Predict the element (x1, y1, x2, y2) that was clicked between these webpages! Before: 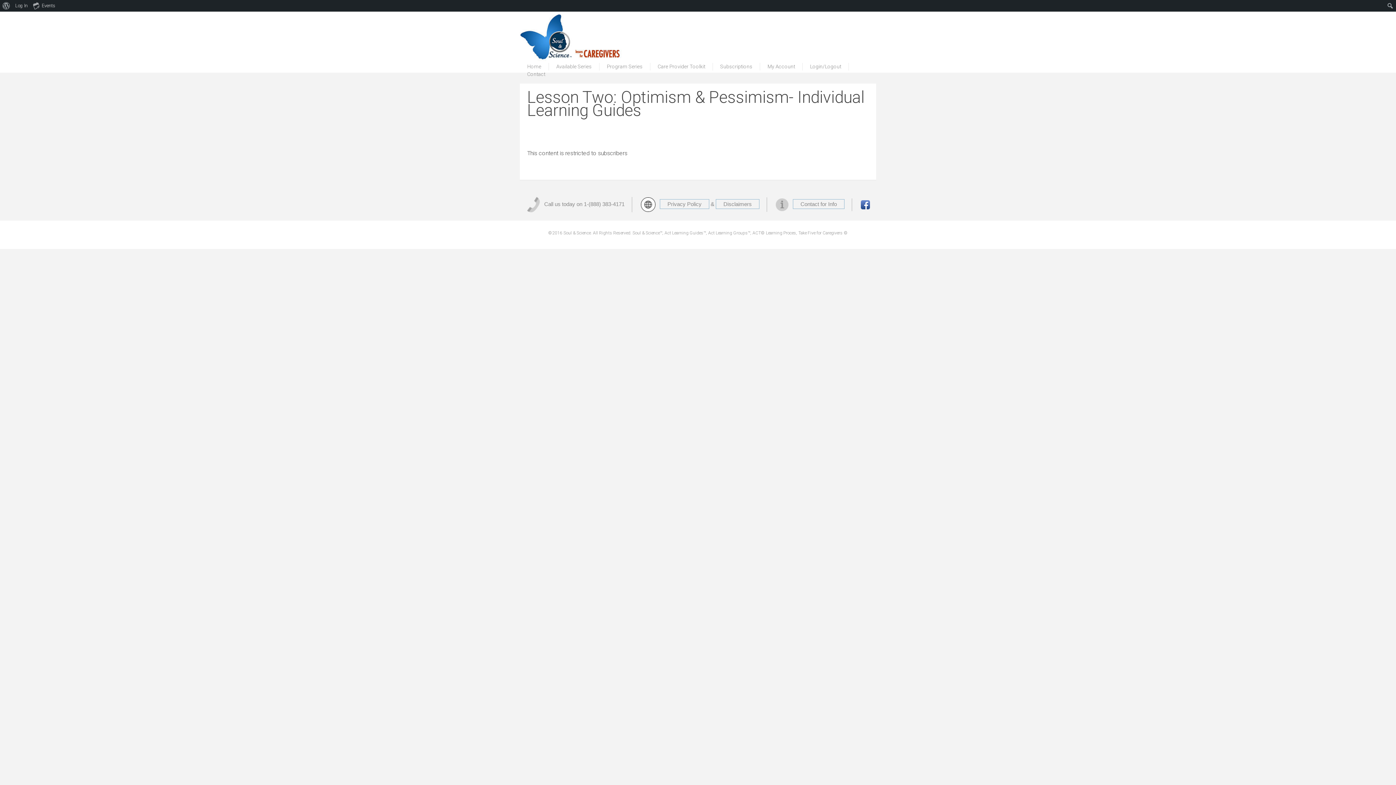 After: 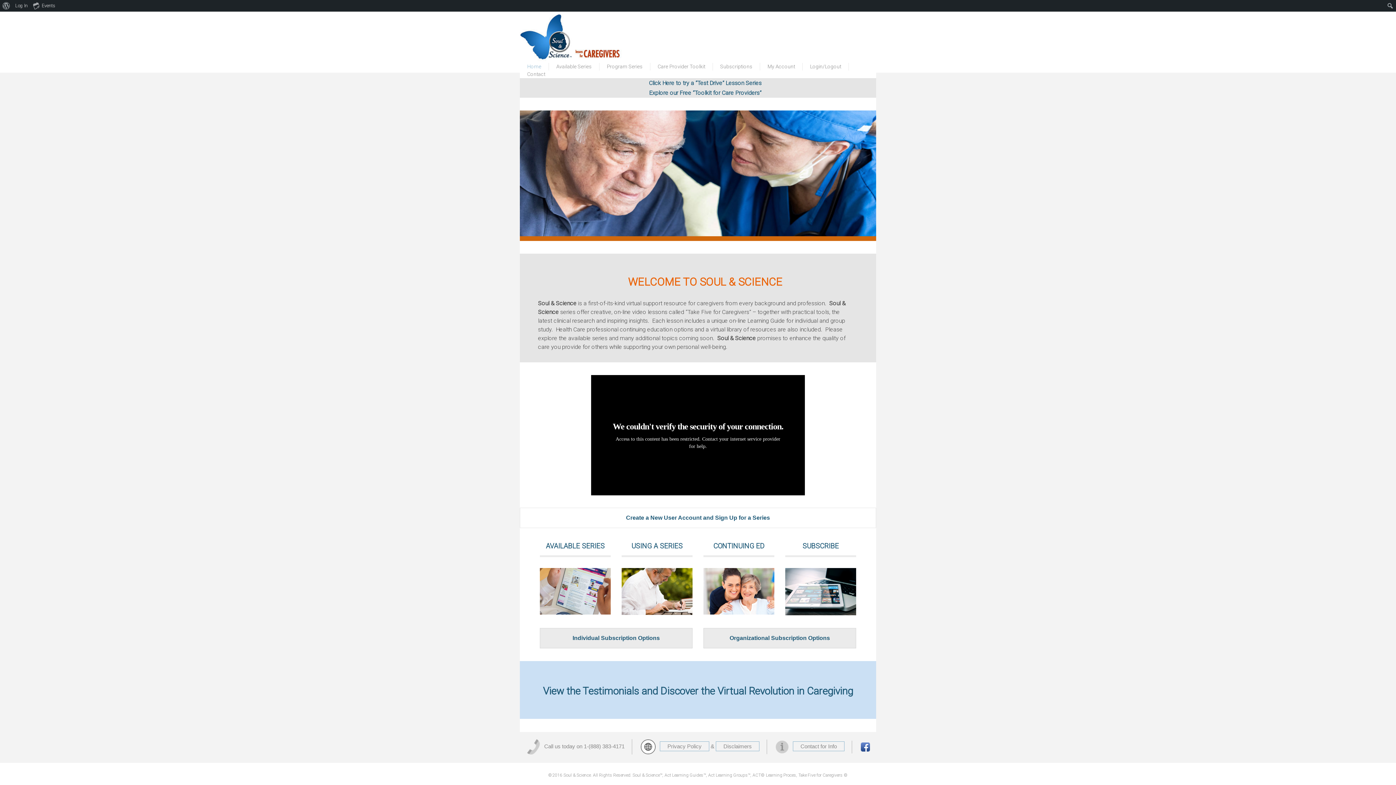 Action: label: Home bbox: (520, 62, 548, 70)